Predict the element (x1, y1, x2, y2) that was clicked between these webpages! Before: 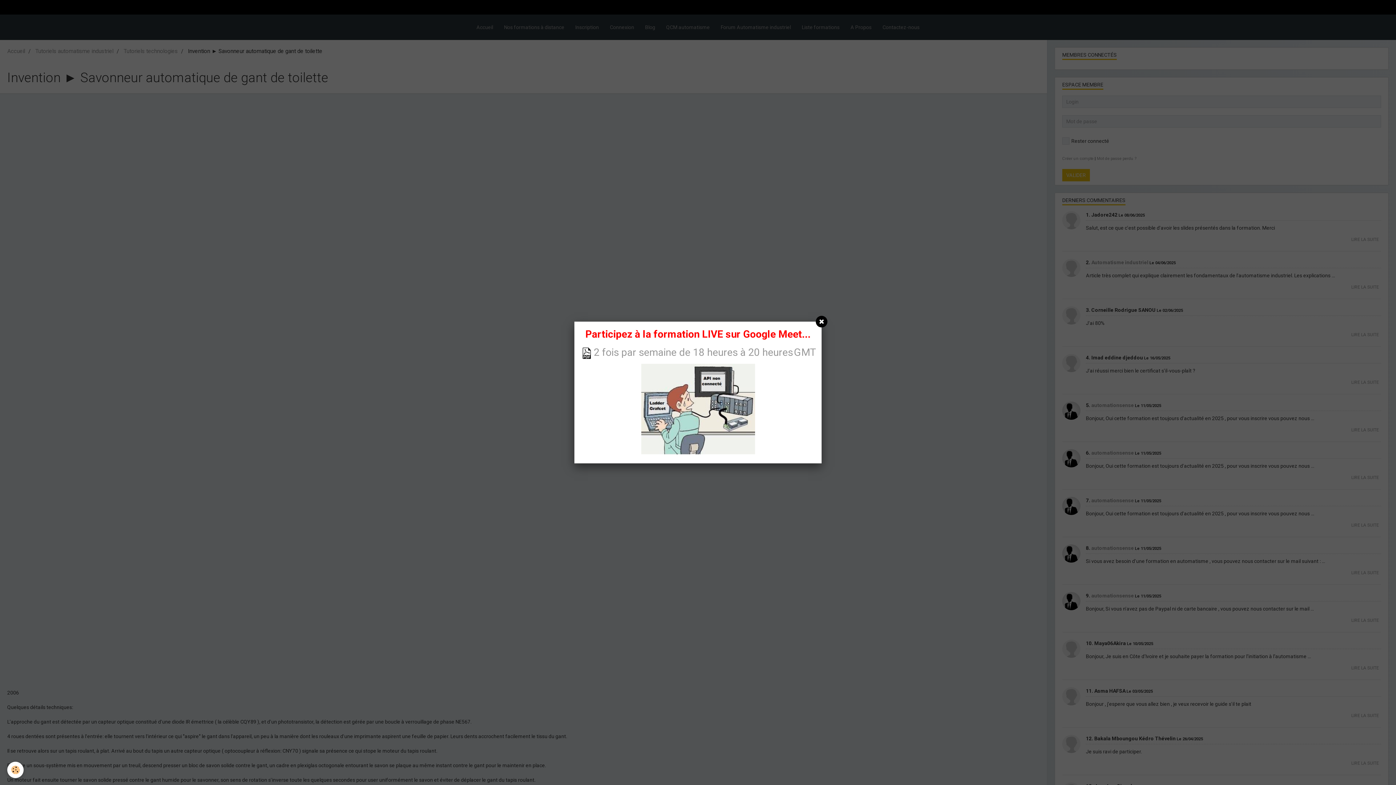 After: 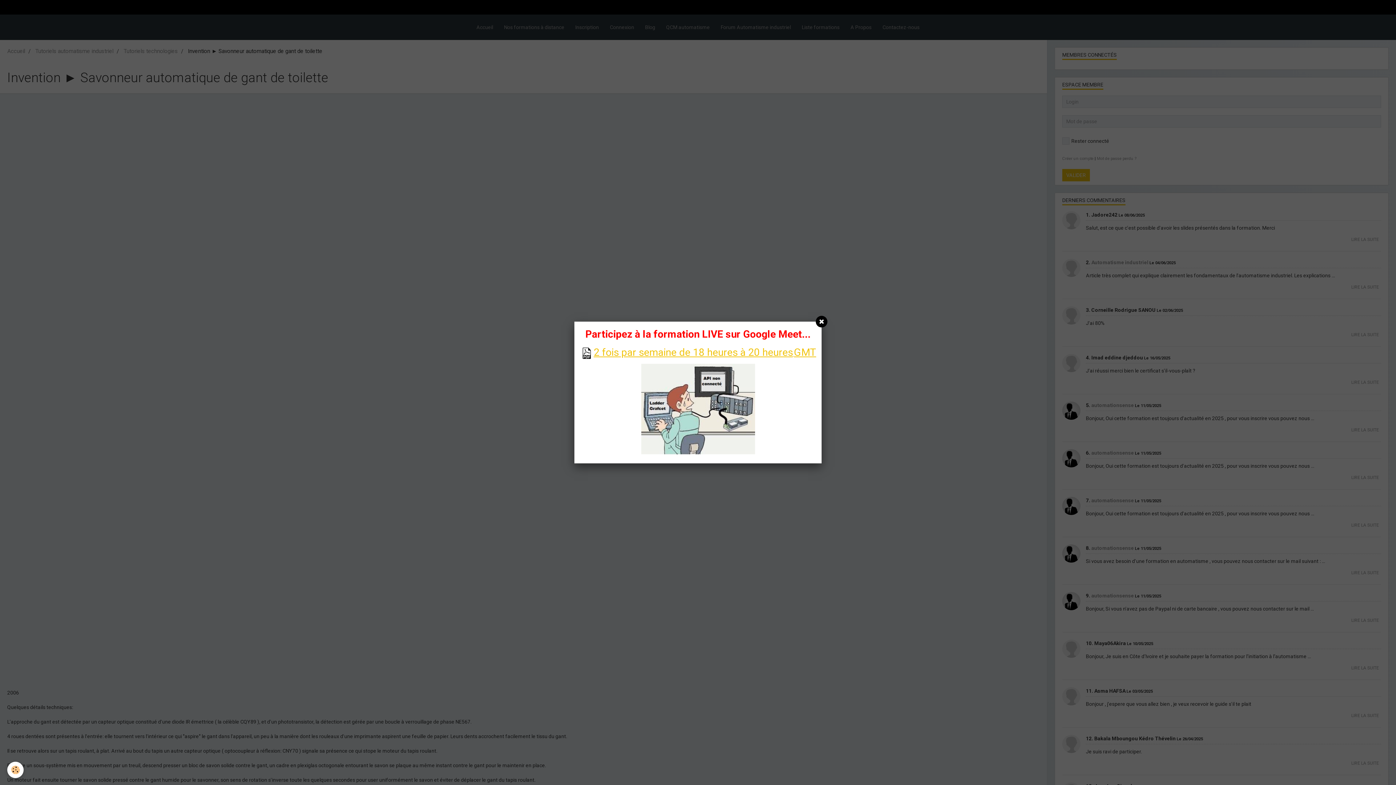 Action: label: 2 fois par semaine de 18 heures à 20 heures GMT bbox: (580, 351, 816, 357)